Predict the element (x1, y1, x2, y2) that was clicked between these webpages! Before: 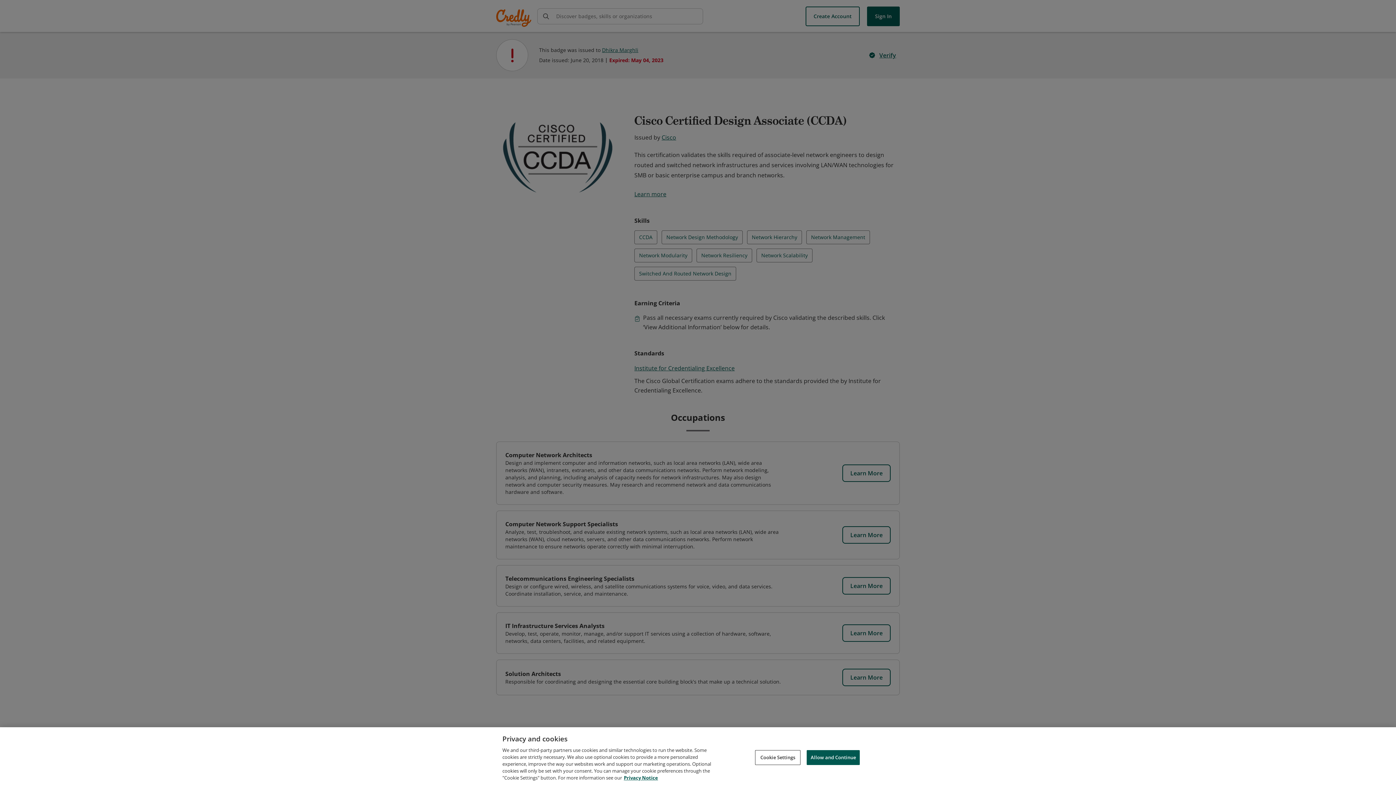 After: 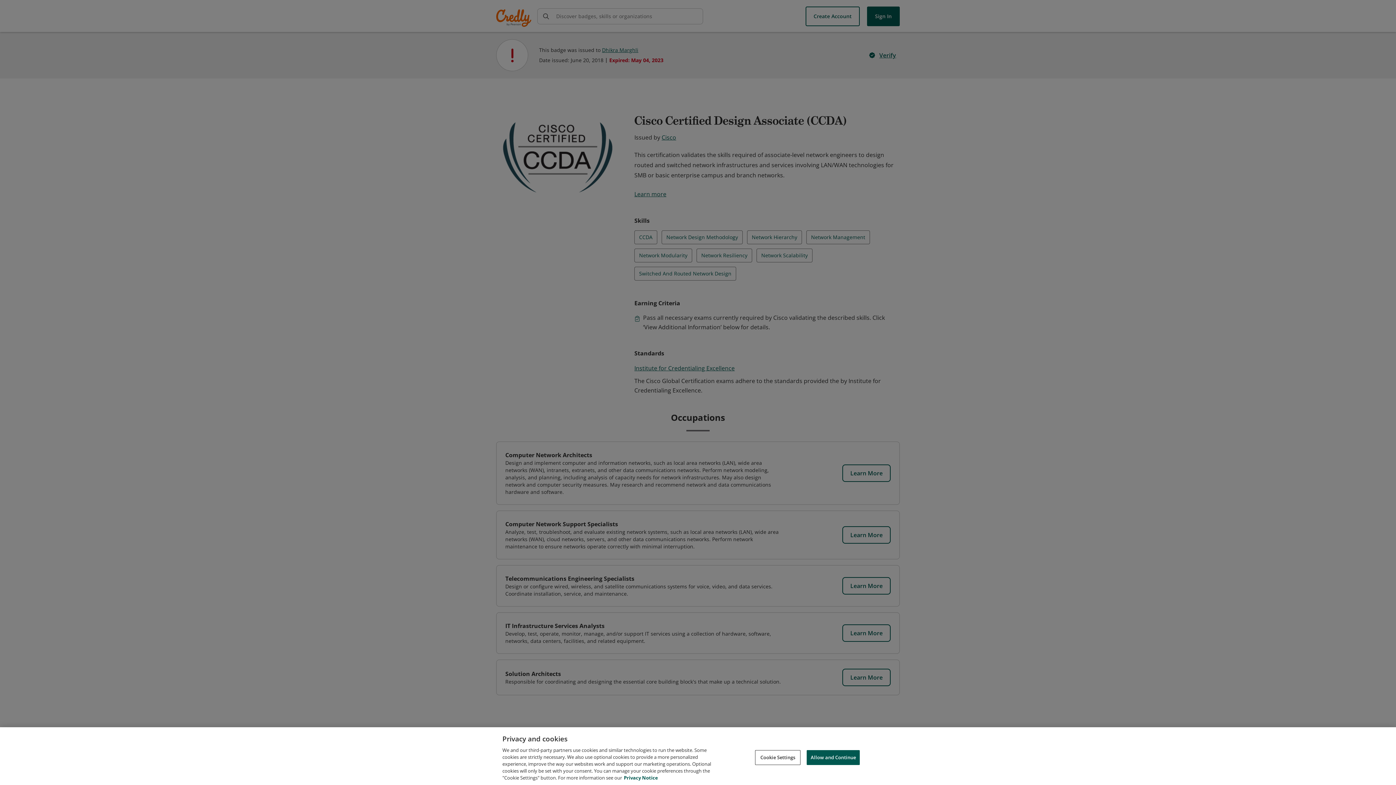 Action: label: Privacy Notice, opens in a new tab bbox: (624, 774, 658, 781)